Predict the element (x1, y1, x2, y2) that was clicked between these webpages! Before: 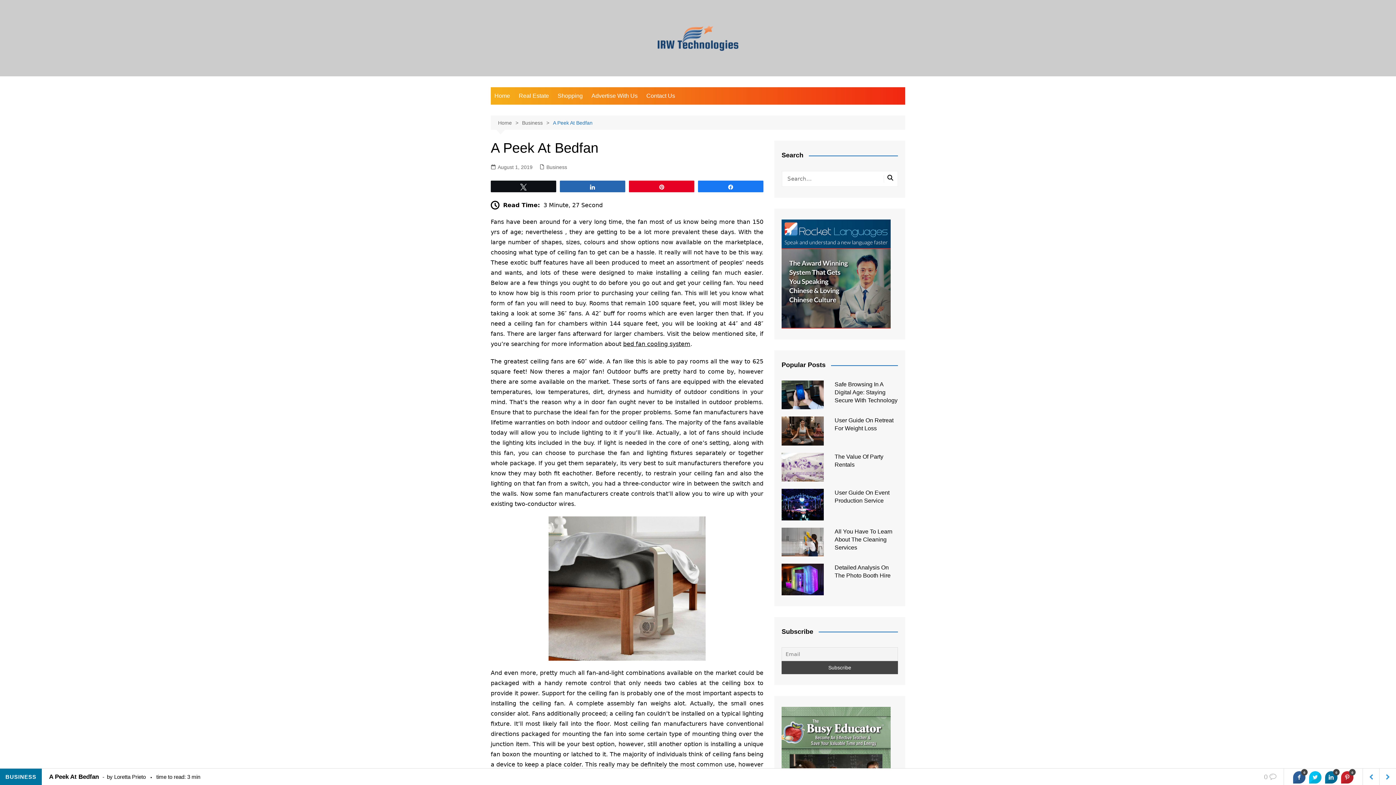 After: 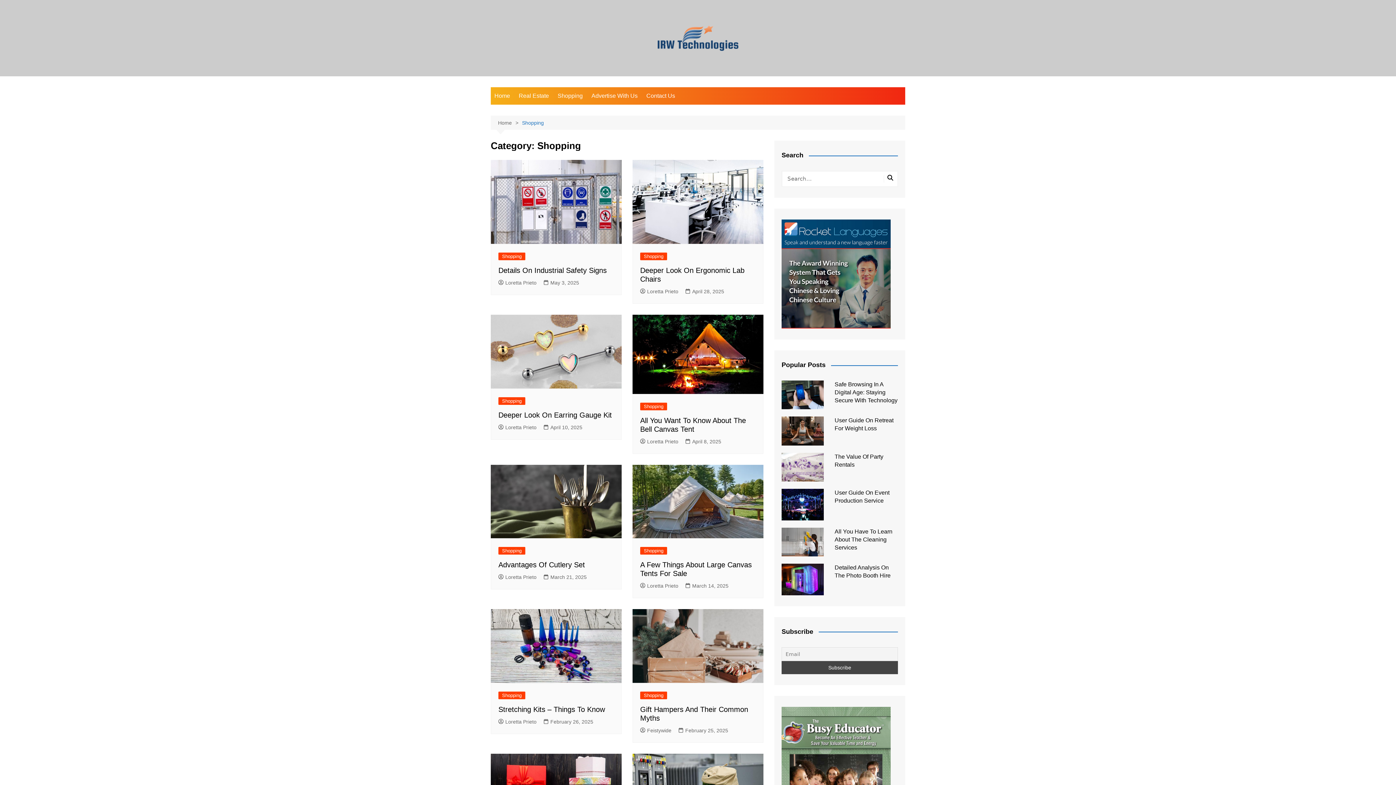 Action: label: Shopping bbox: (554, 87, 586, 104)